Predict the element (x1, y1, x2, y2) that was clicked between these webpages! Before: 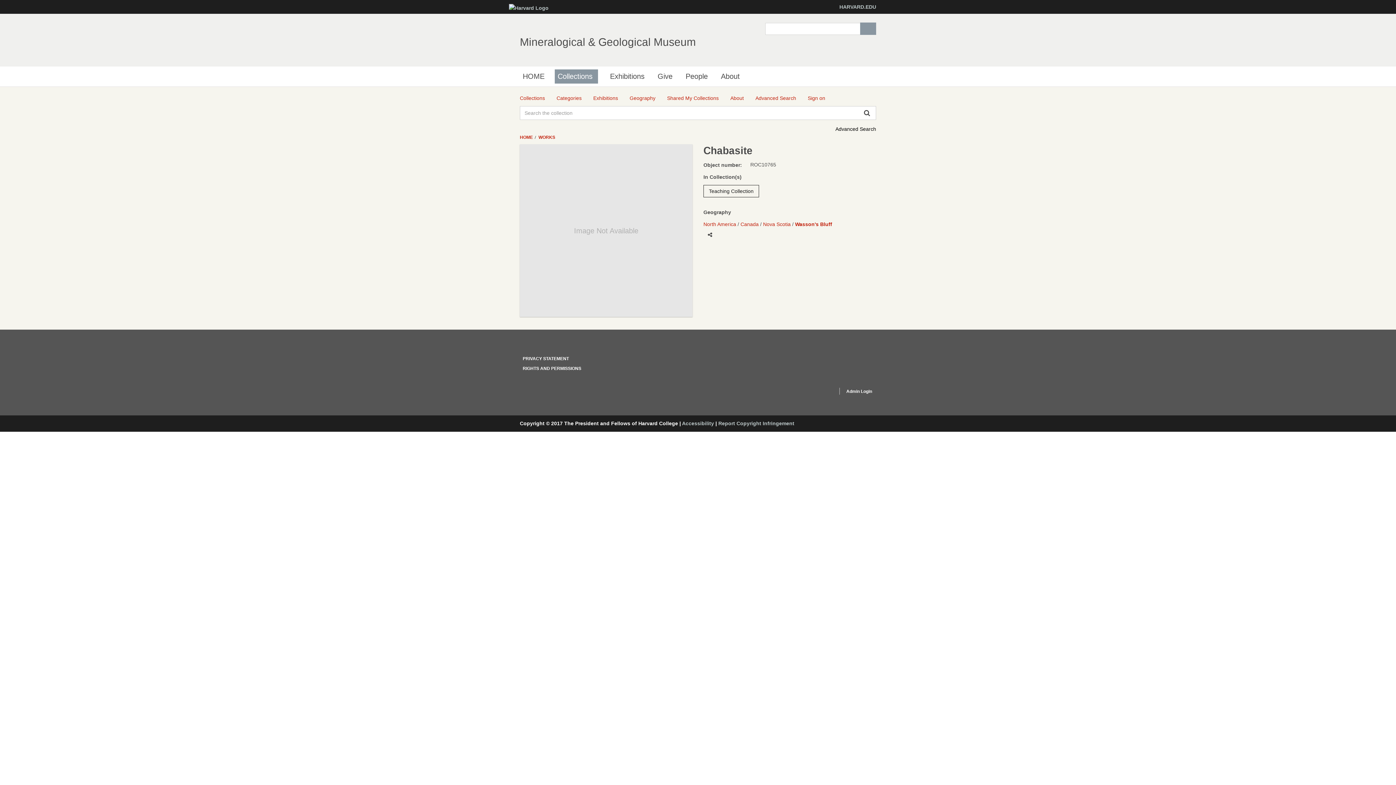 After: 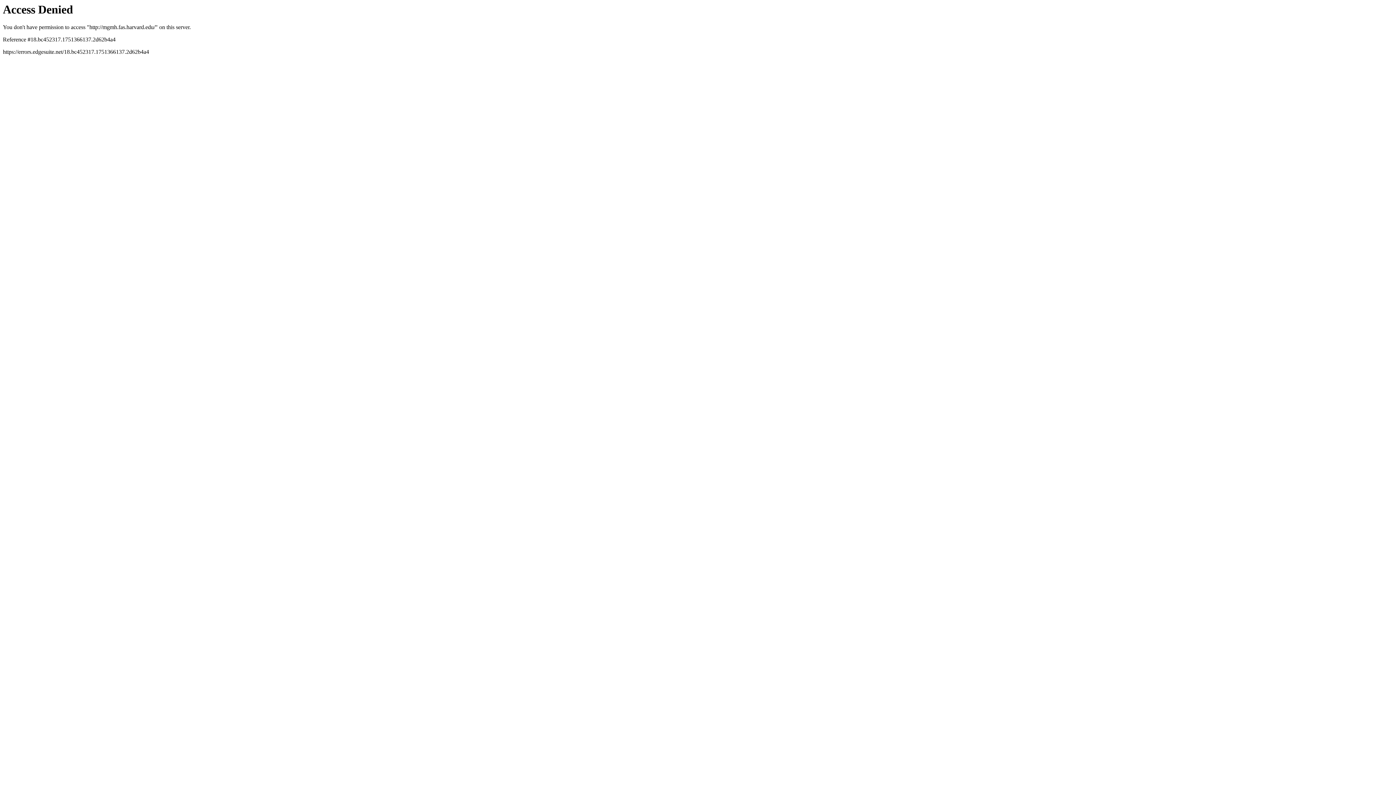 Action: bbox: (520, 36, 696, 48) label: Mineralogical & Geological Museum